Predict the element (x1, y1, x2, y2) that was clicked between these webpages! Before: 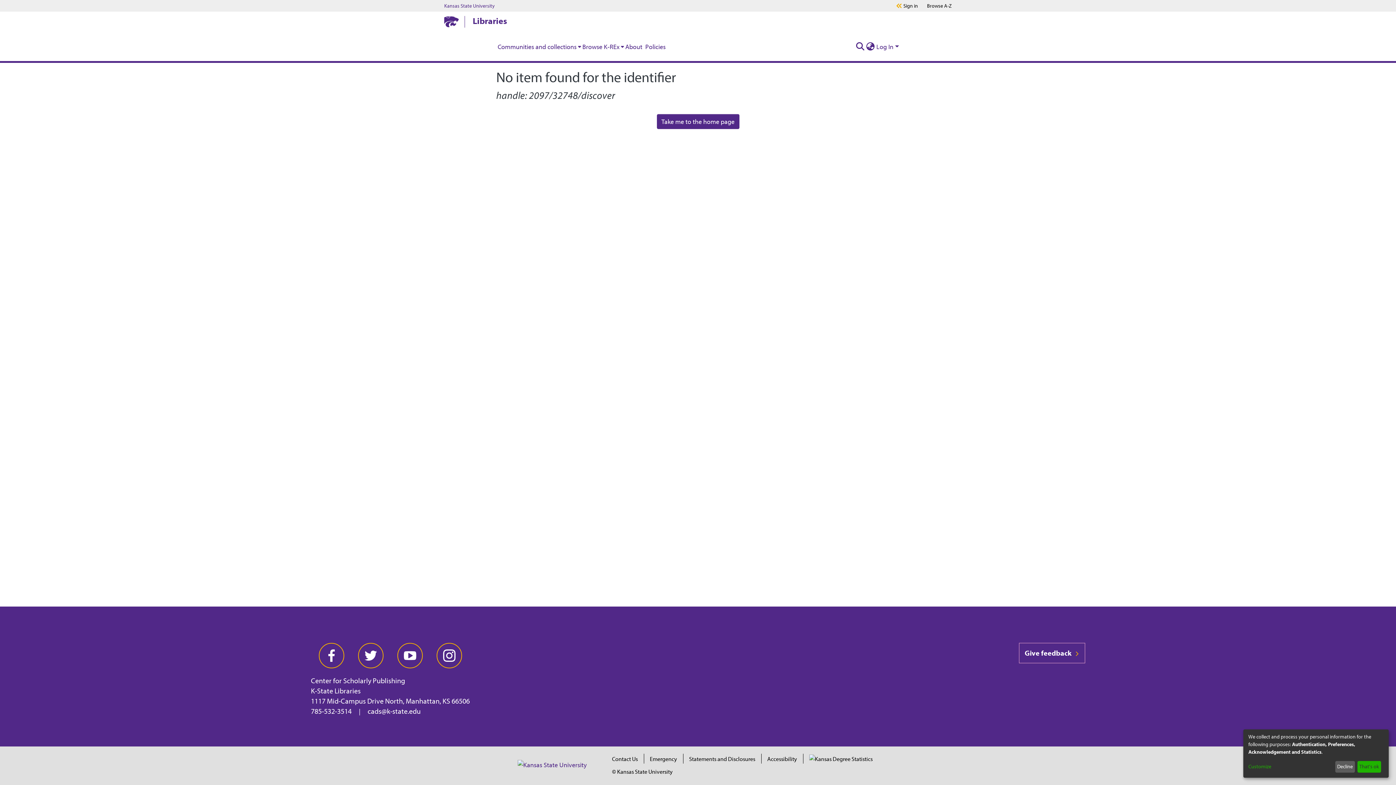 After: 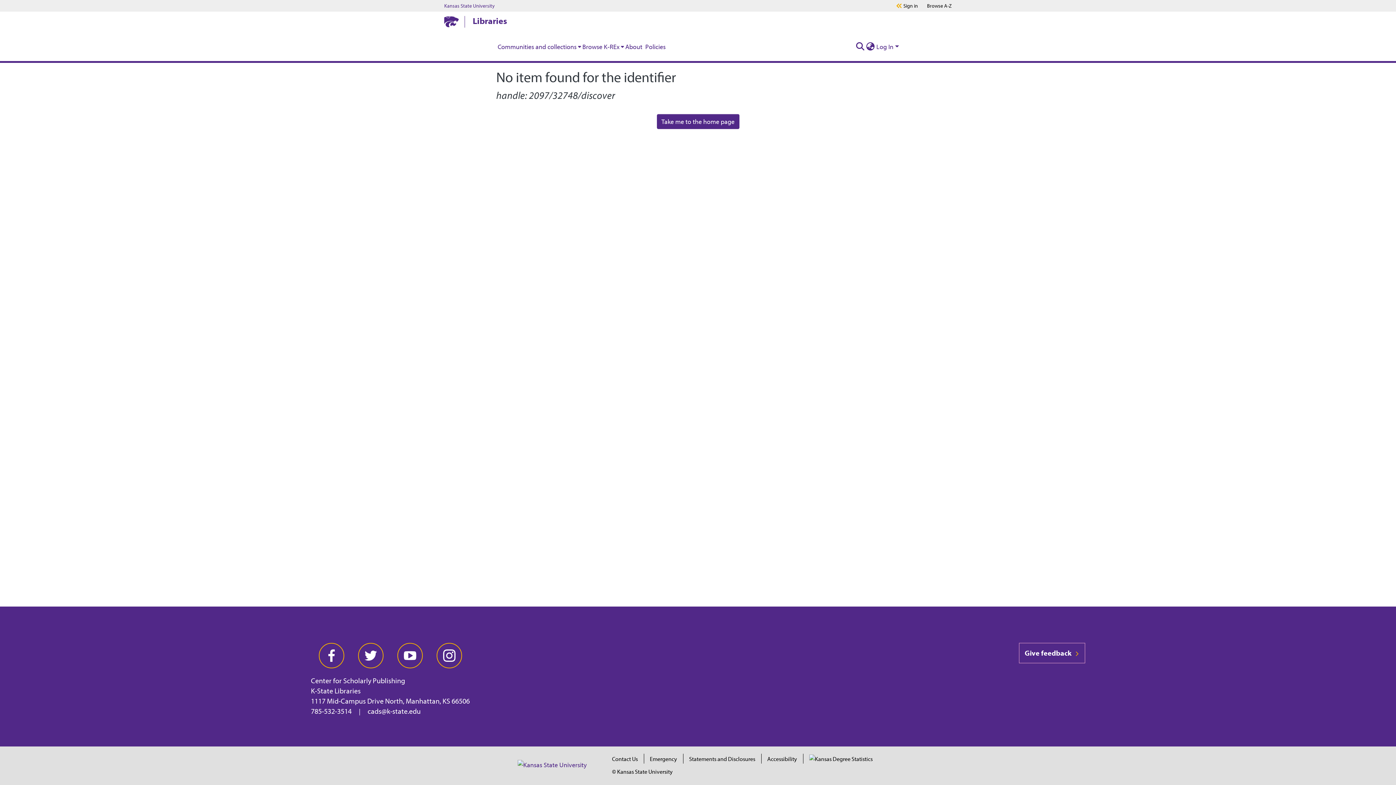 Action: label: That's ok bbox: (1357, 761, 1381, 773)